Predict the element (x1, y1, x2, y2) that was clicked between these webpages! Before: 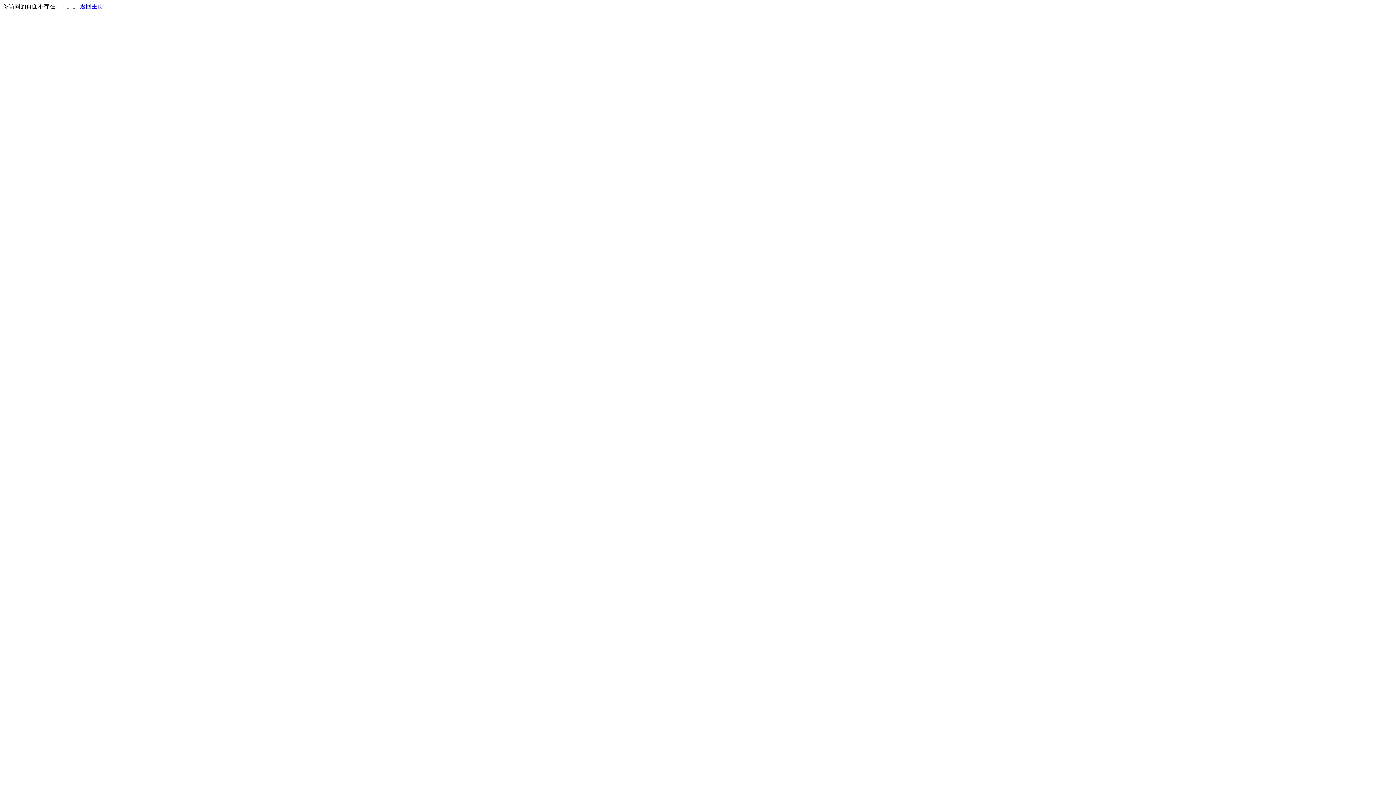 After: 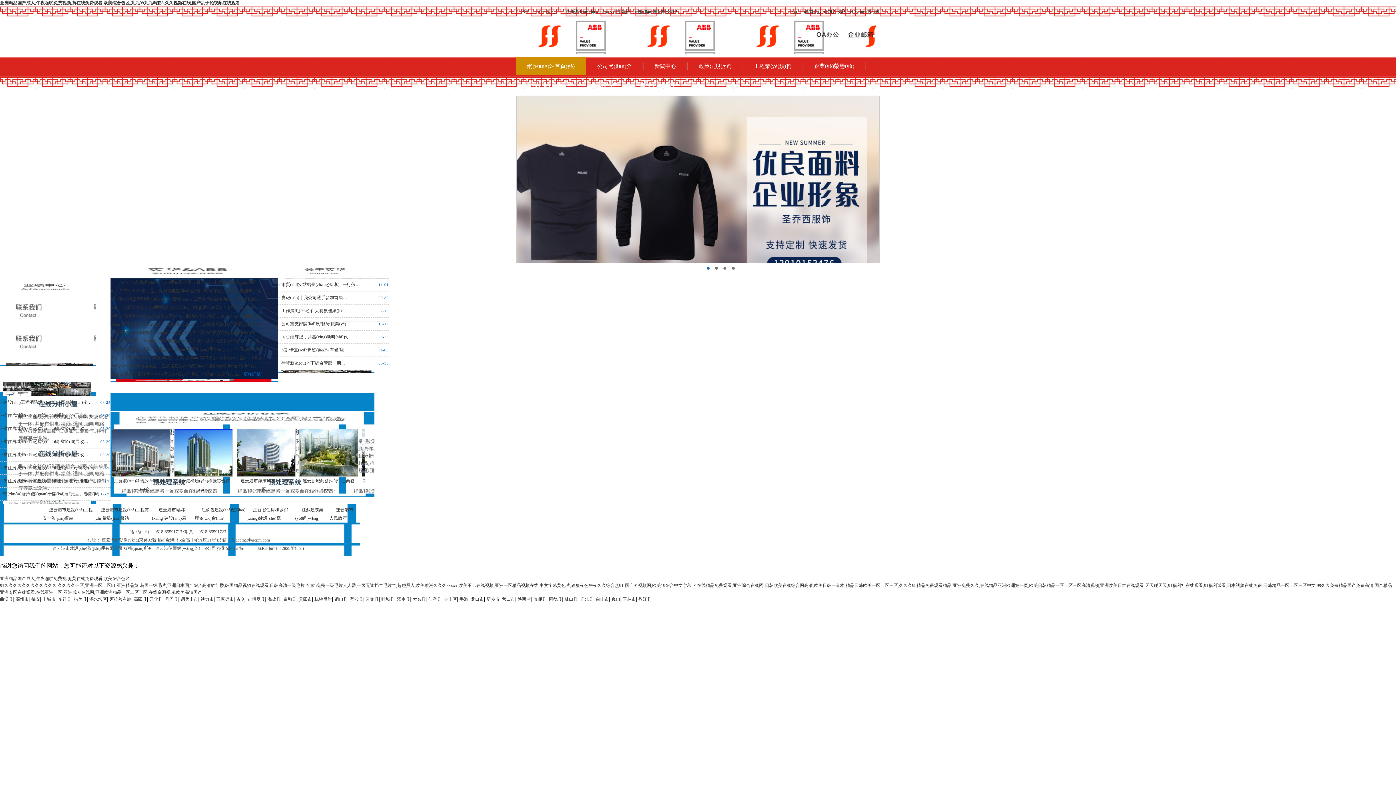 Action: bbox: (80, 3, 103, 9) label: 返回主页